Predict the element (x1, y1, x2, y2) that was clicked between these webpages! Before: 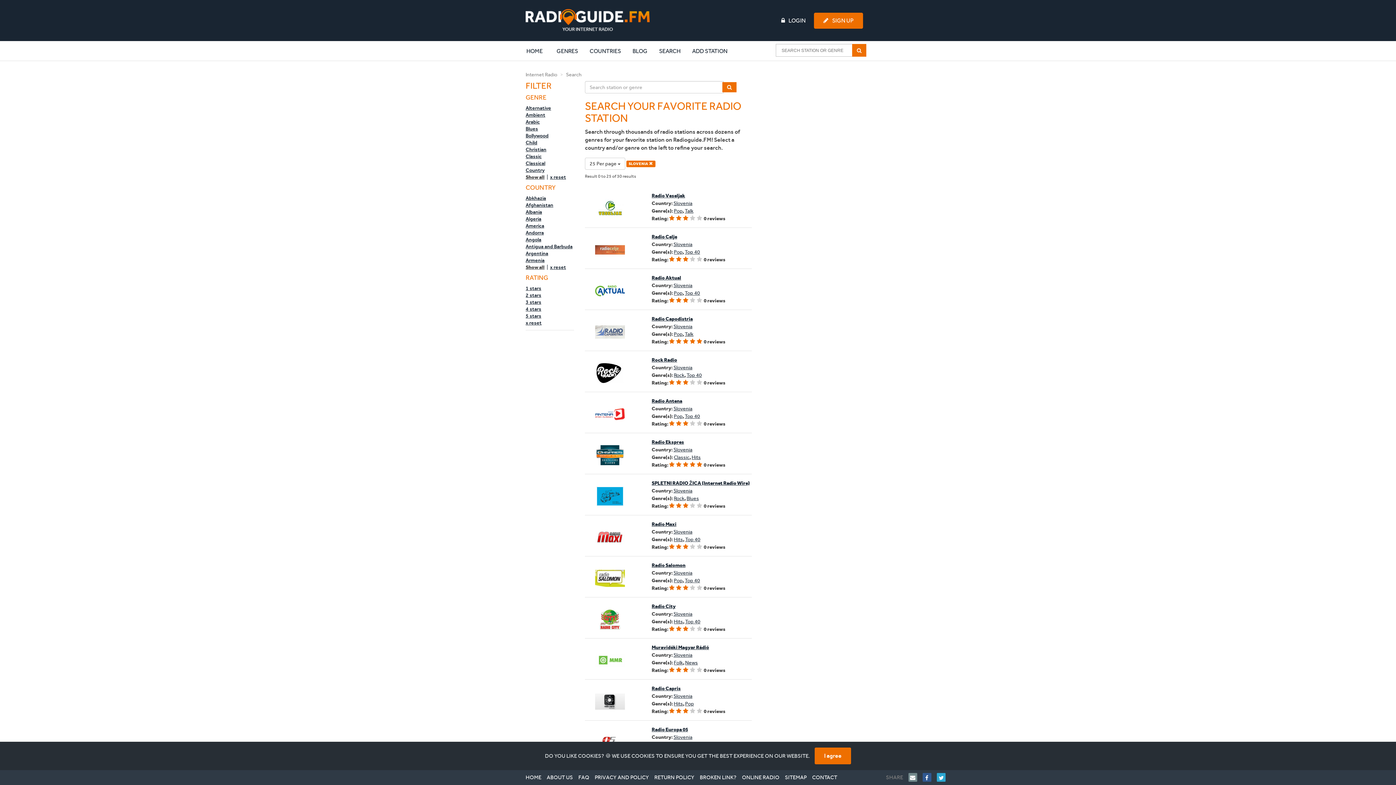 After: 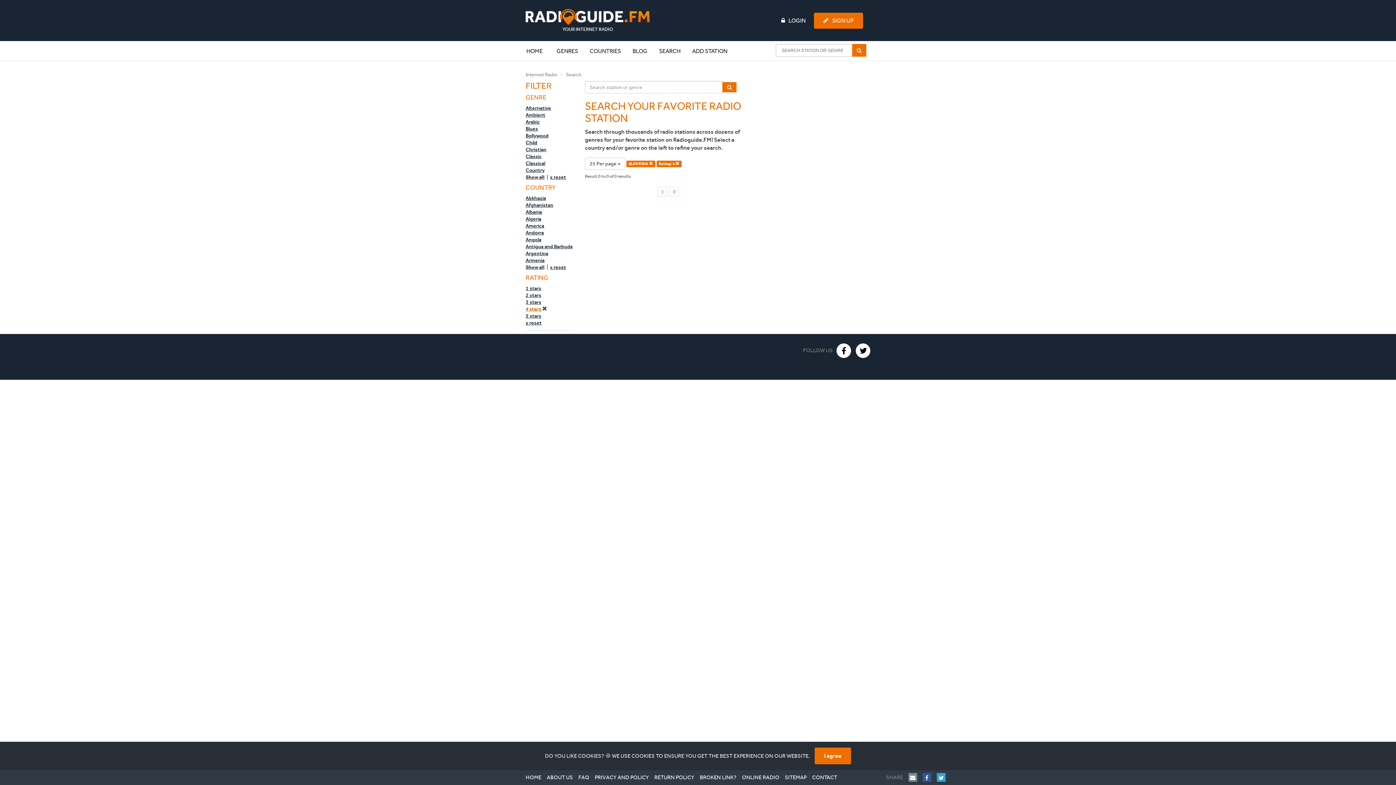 Action: label: 4 stars bbox: (525, 305, 541, 312)